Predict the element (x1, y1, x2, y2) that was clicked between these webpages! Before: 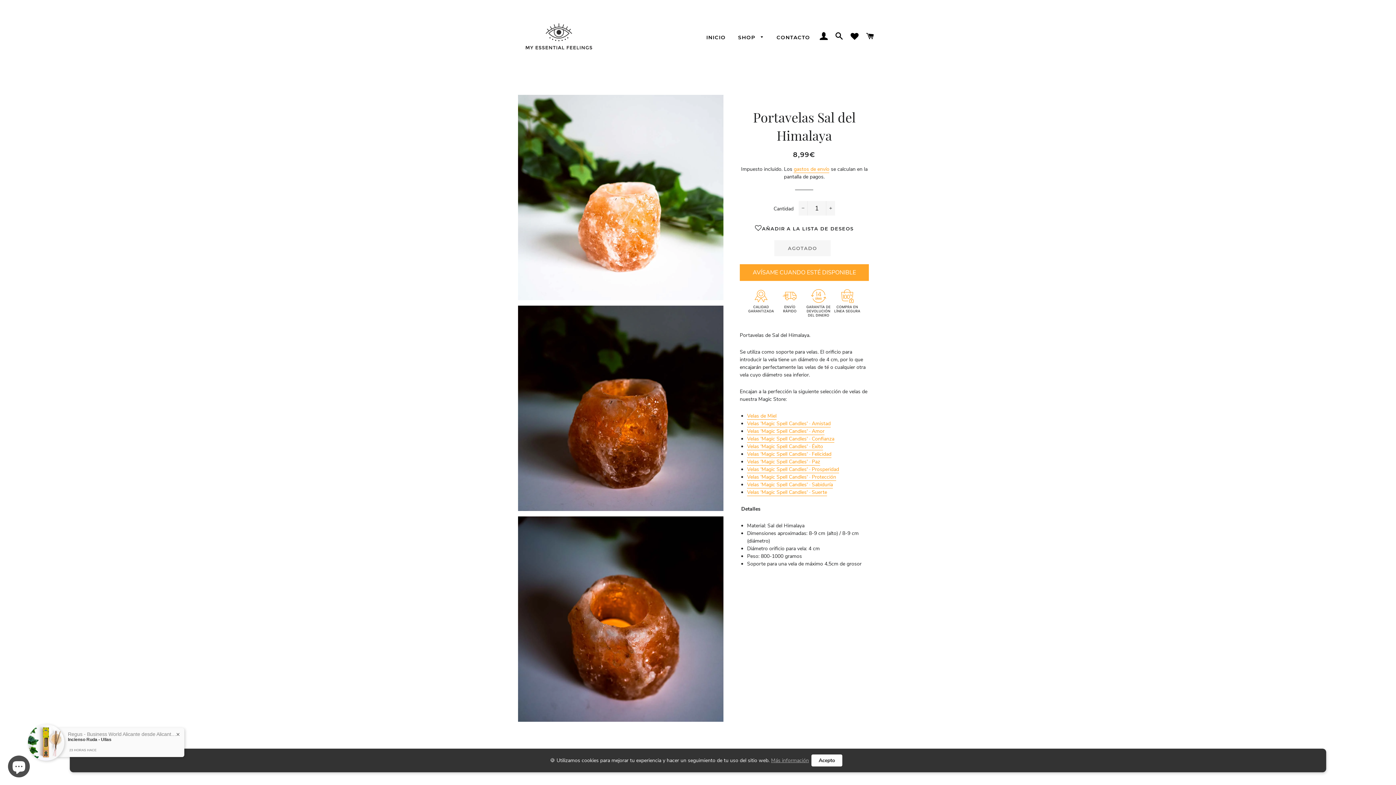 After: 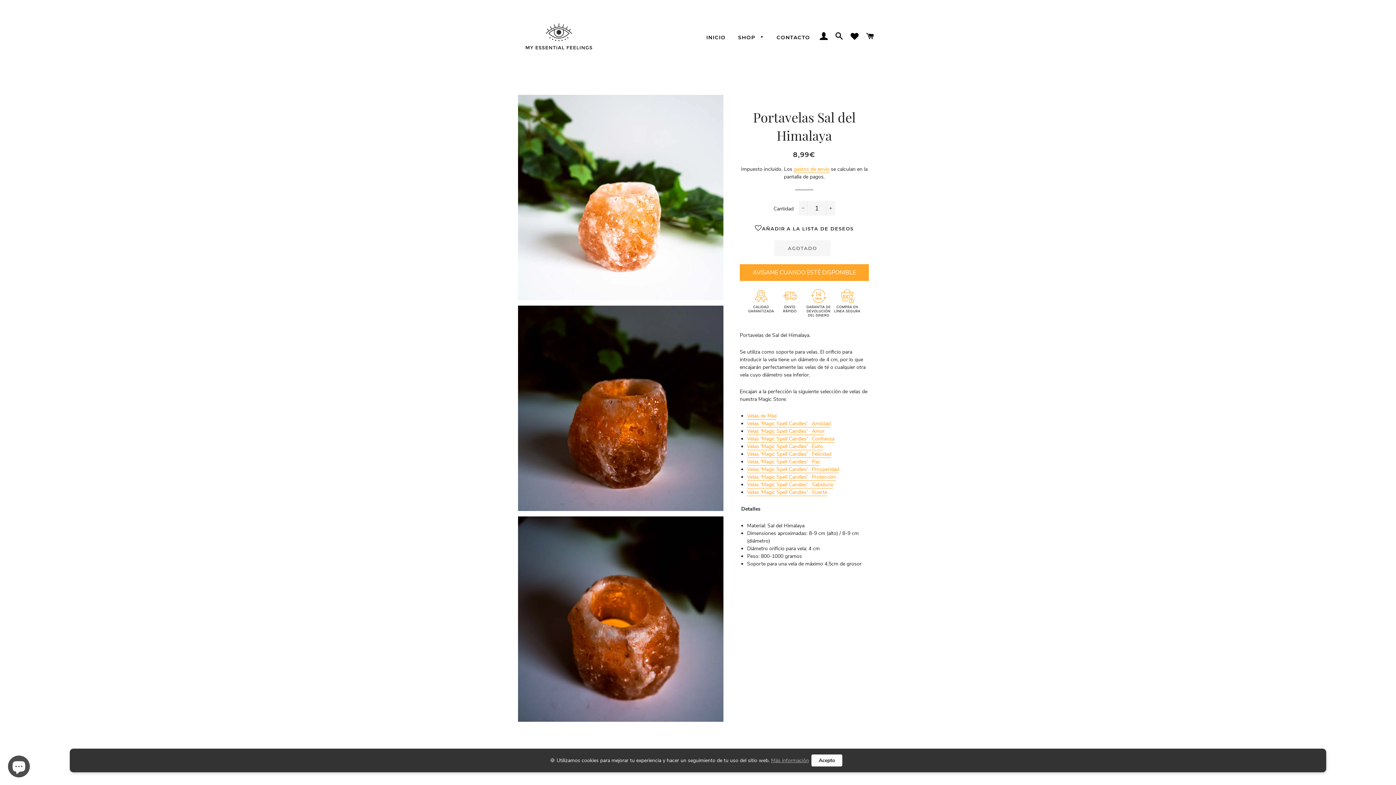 Action: bbox: (747, 420, 830, 427) label: Velas 'Magic Spell Candles' · Amistad